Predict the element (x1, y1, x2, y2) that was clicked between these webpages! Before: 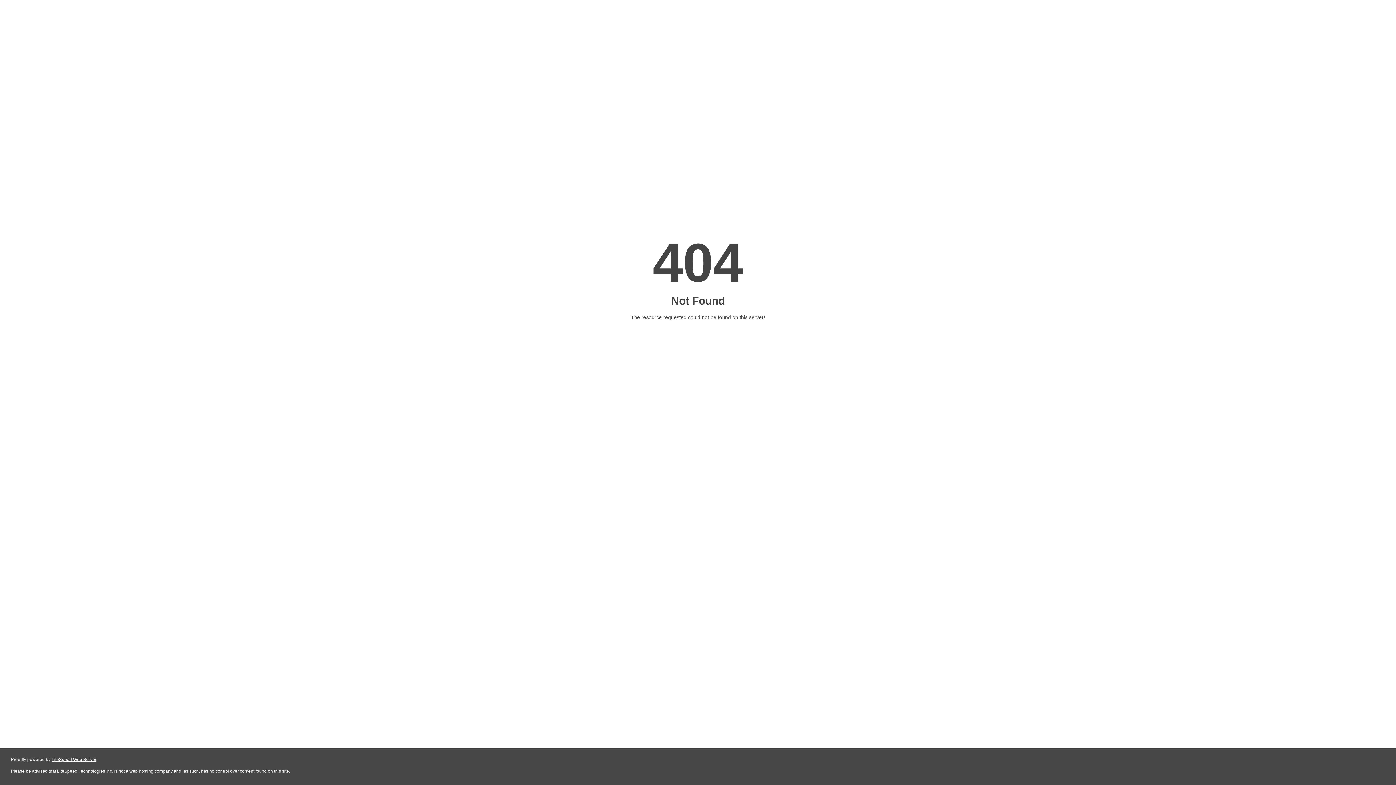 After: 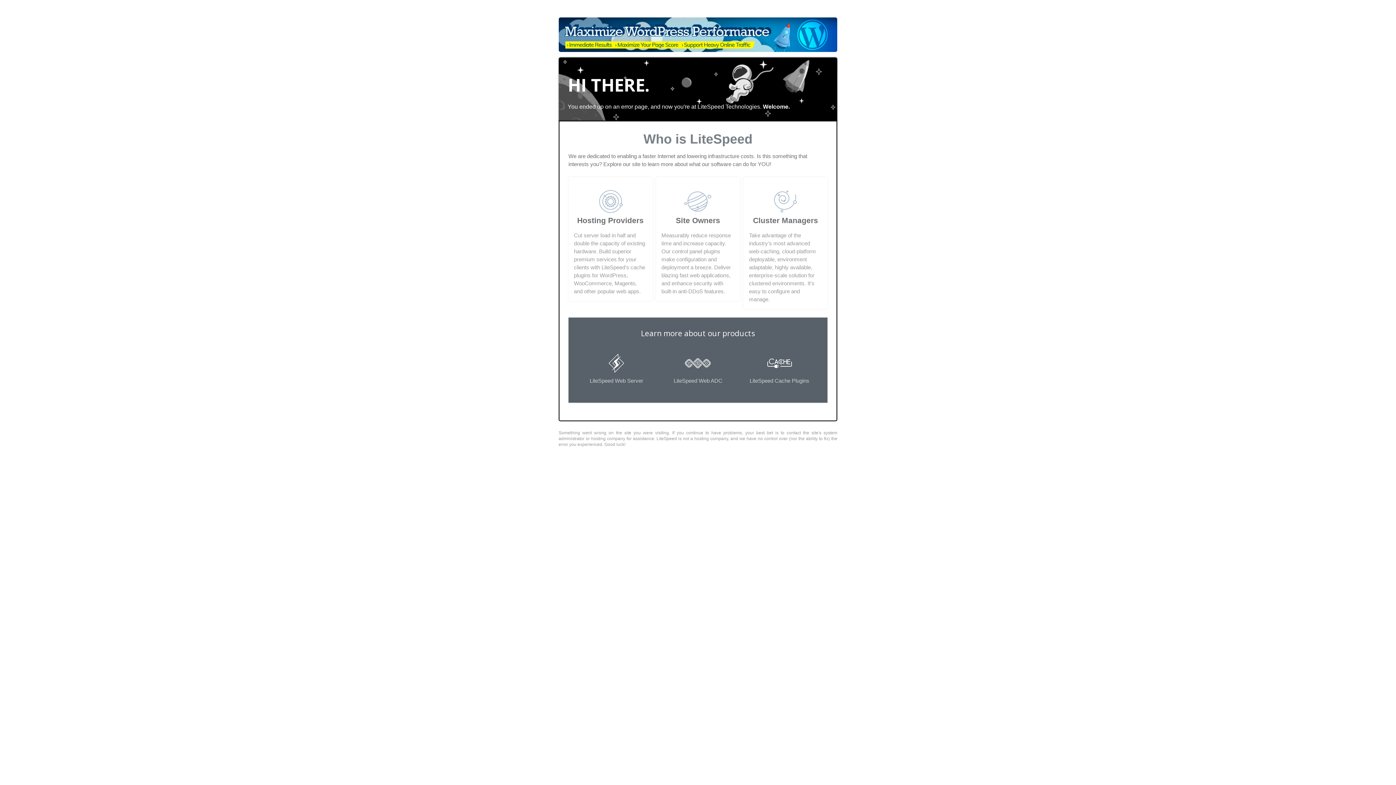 Action: bbox: (51, 757, 96, 762) label: LiteSpeed Web Server